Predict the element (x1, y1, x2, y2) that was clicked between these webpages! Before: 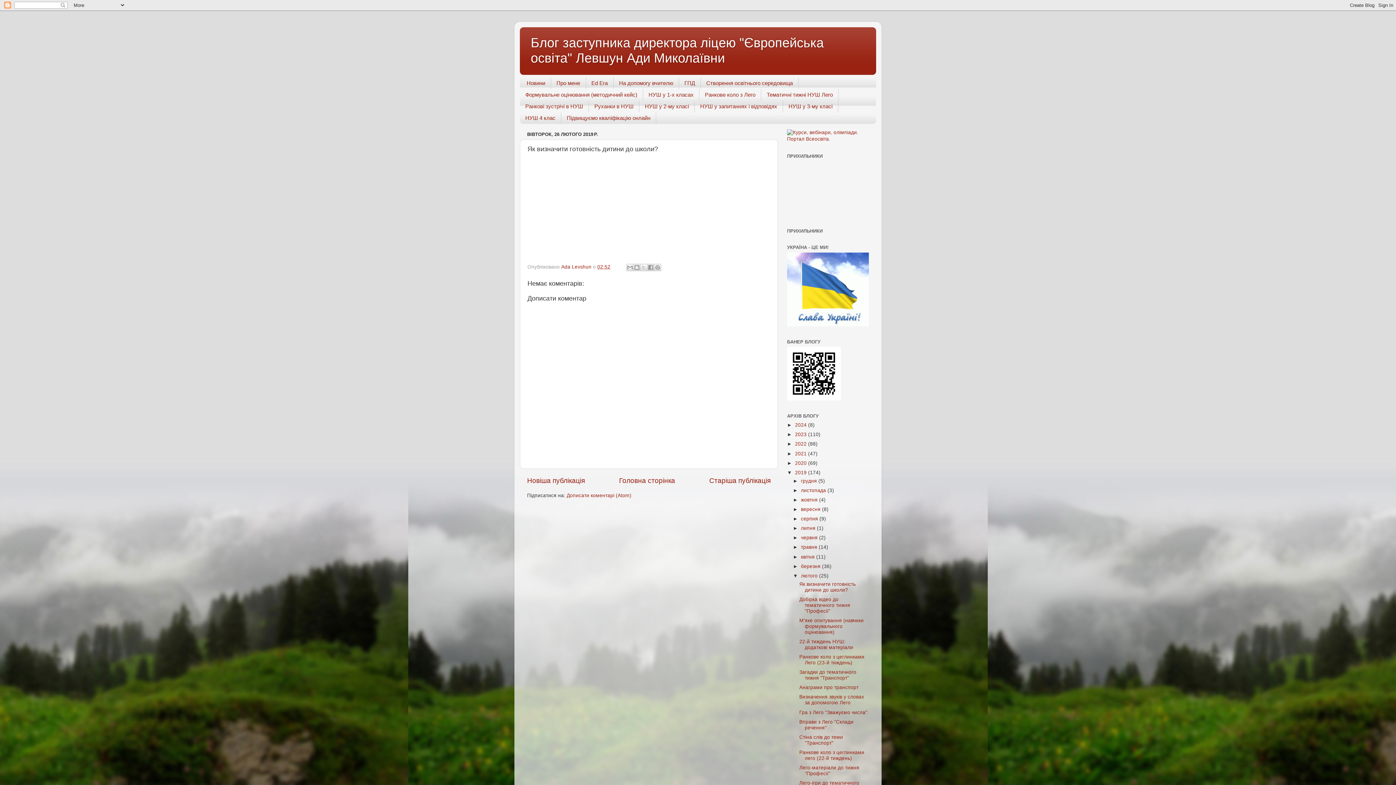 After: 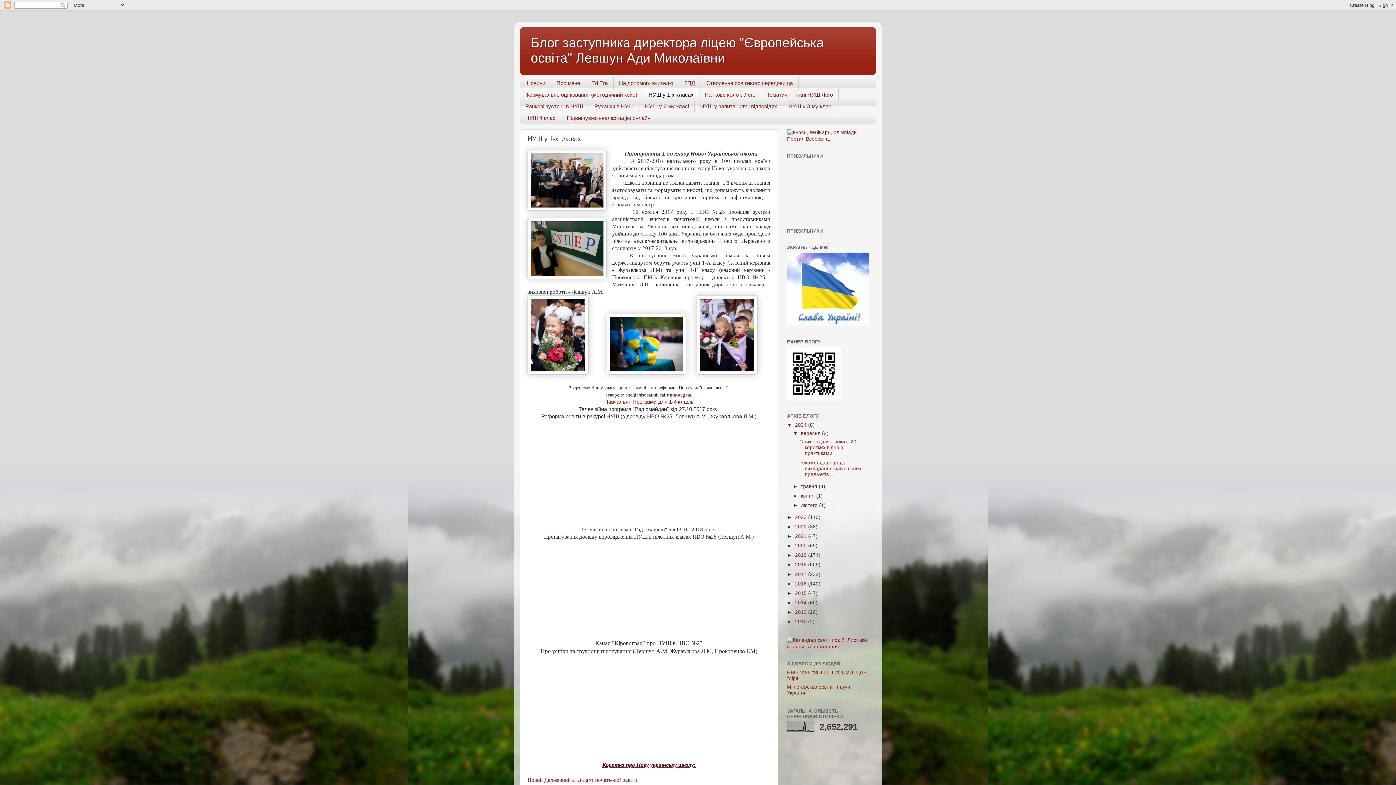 Action: label: НУШ у 1-х класах bbox: (643, 89, 699, 100)